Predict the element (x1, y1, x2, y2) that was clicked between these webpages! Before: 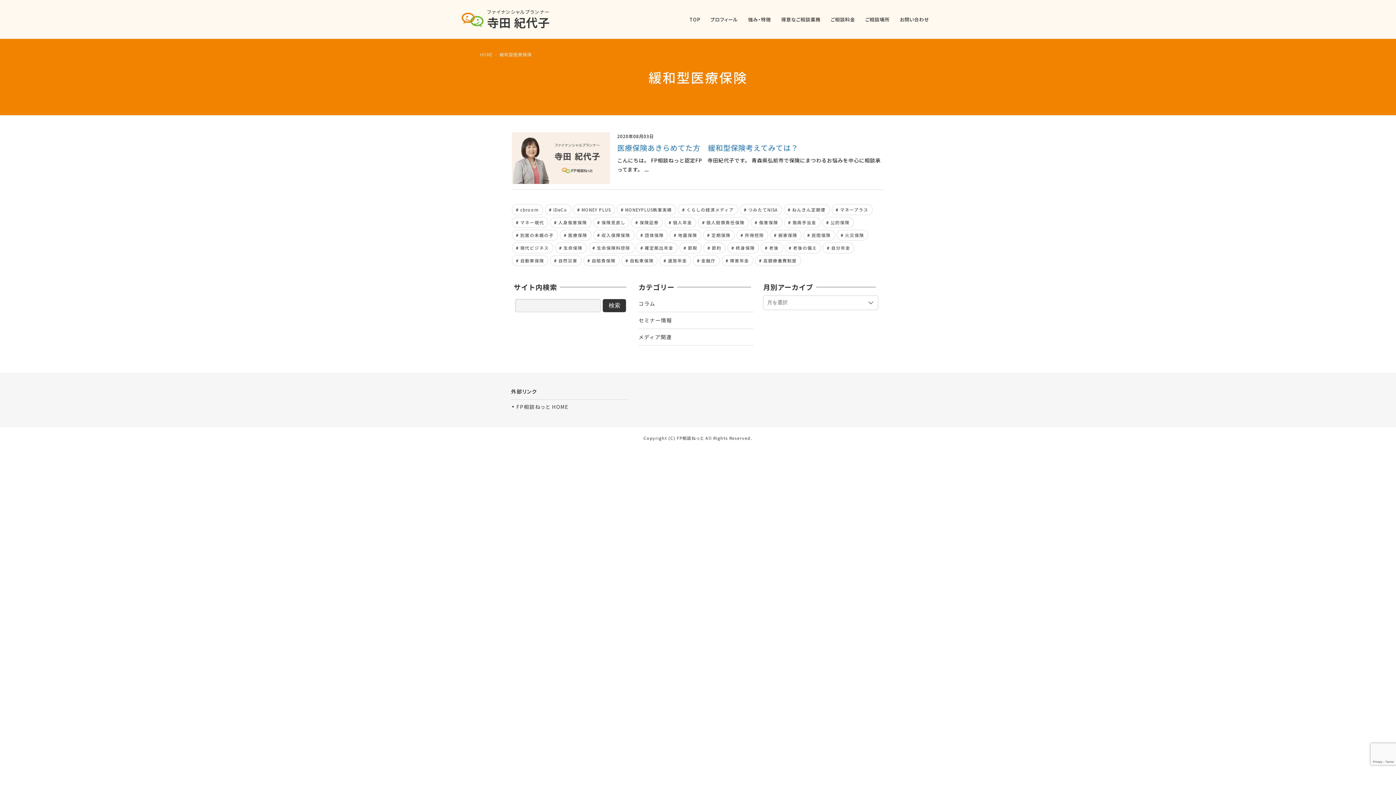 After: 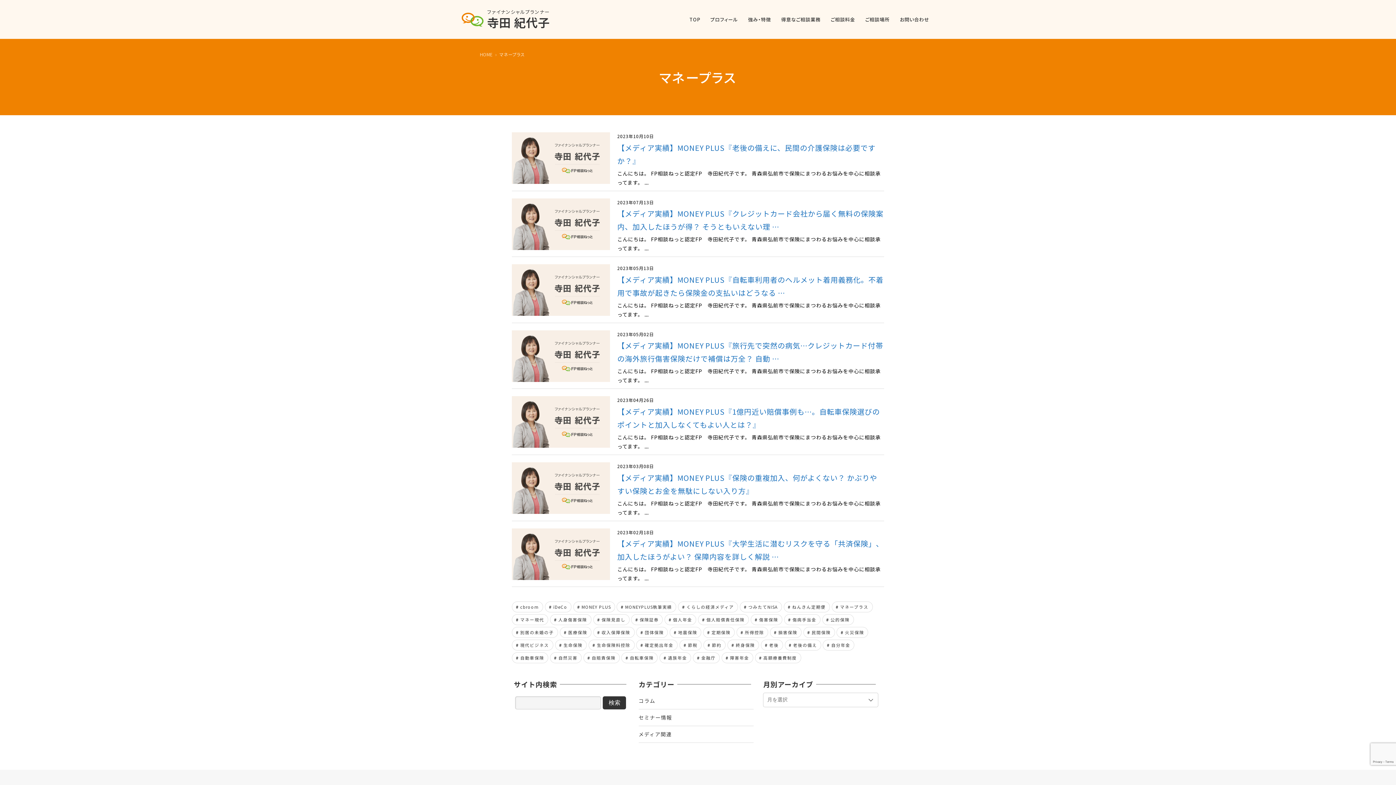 Action: label: マネープラス (7個の項目) bbox: (831, 204, 872, 215)